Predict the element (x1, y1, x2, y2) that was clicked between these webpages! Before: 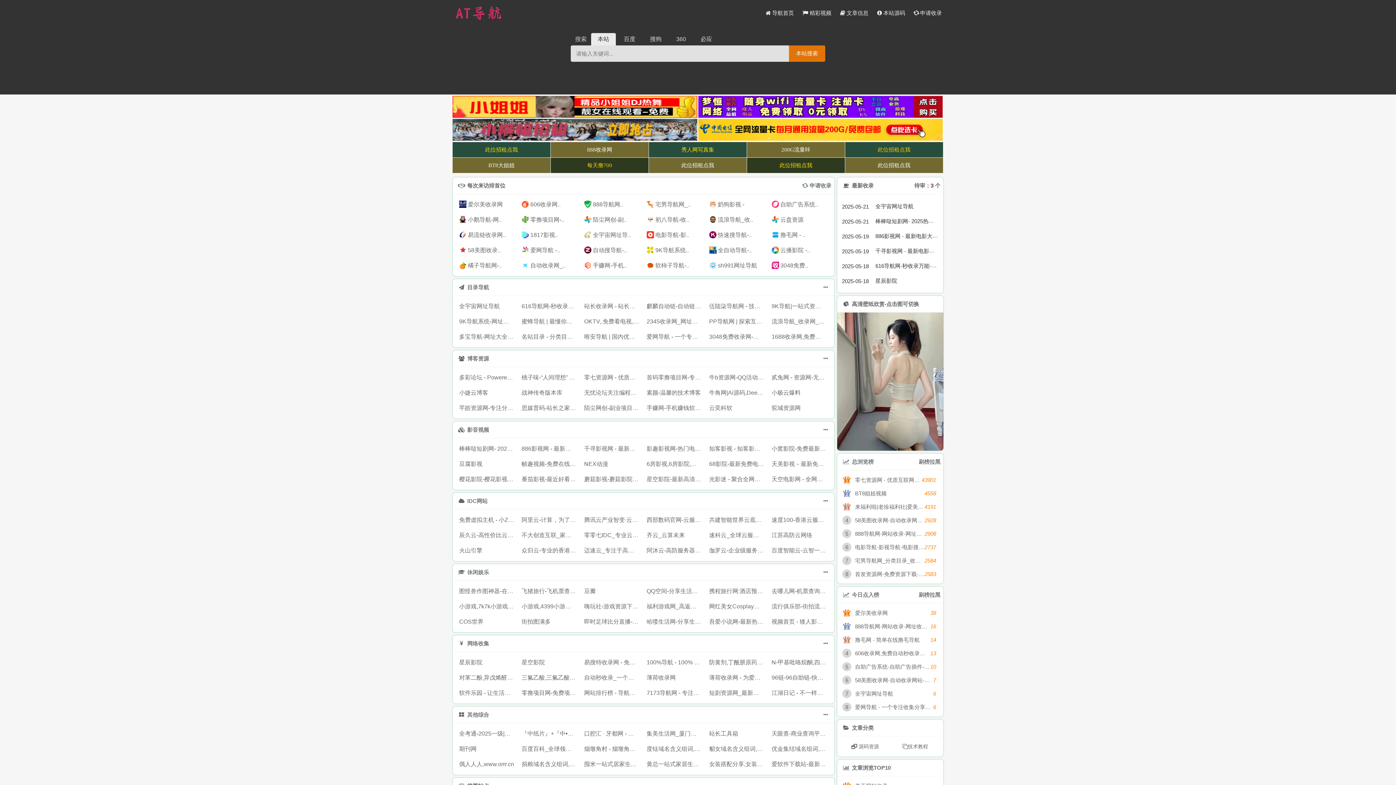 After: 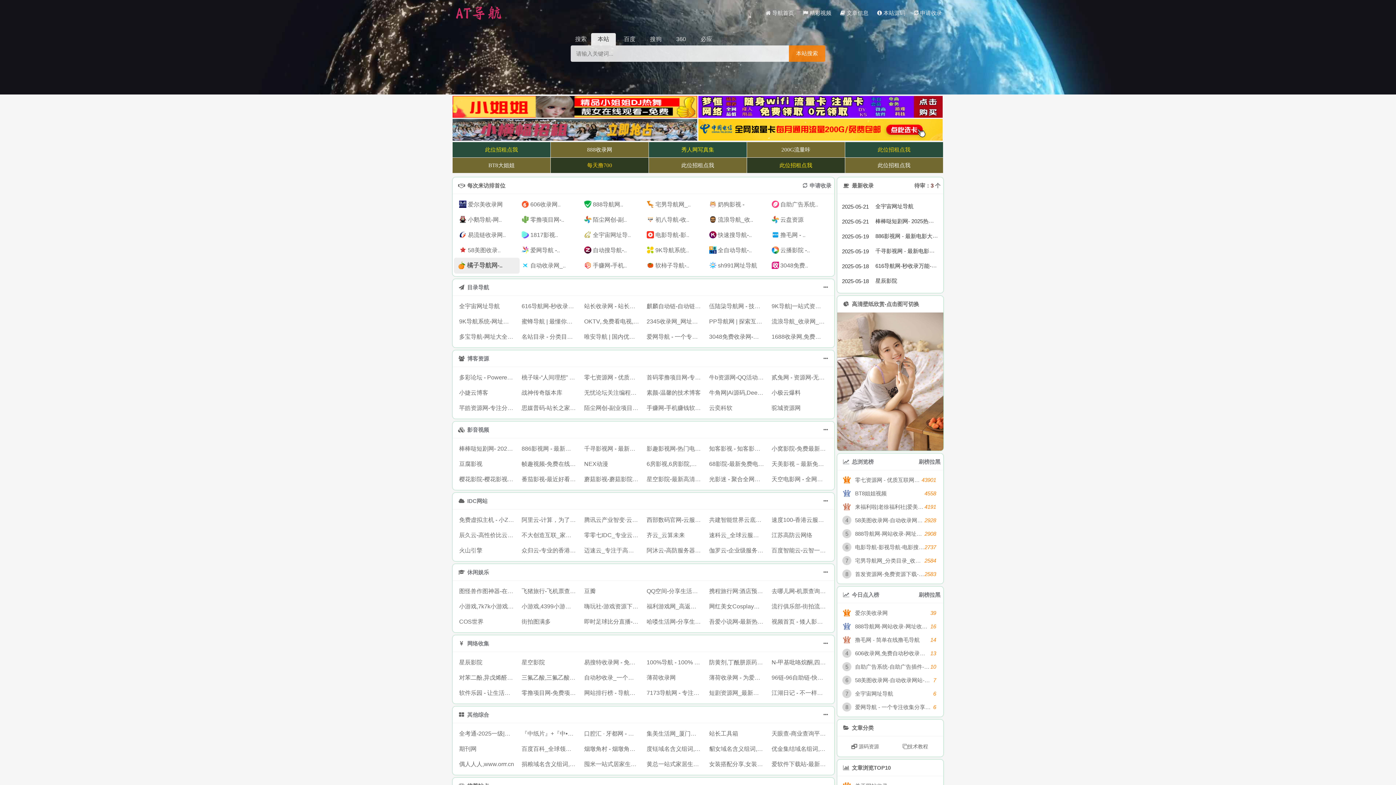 Action: bbox: (455, 258, 518, 273) label:  橘子导航网-..